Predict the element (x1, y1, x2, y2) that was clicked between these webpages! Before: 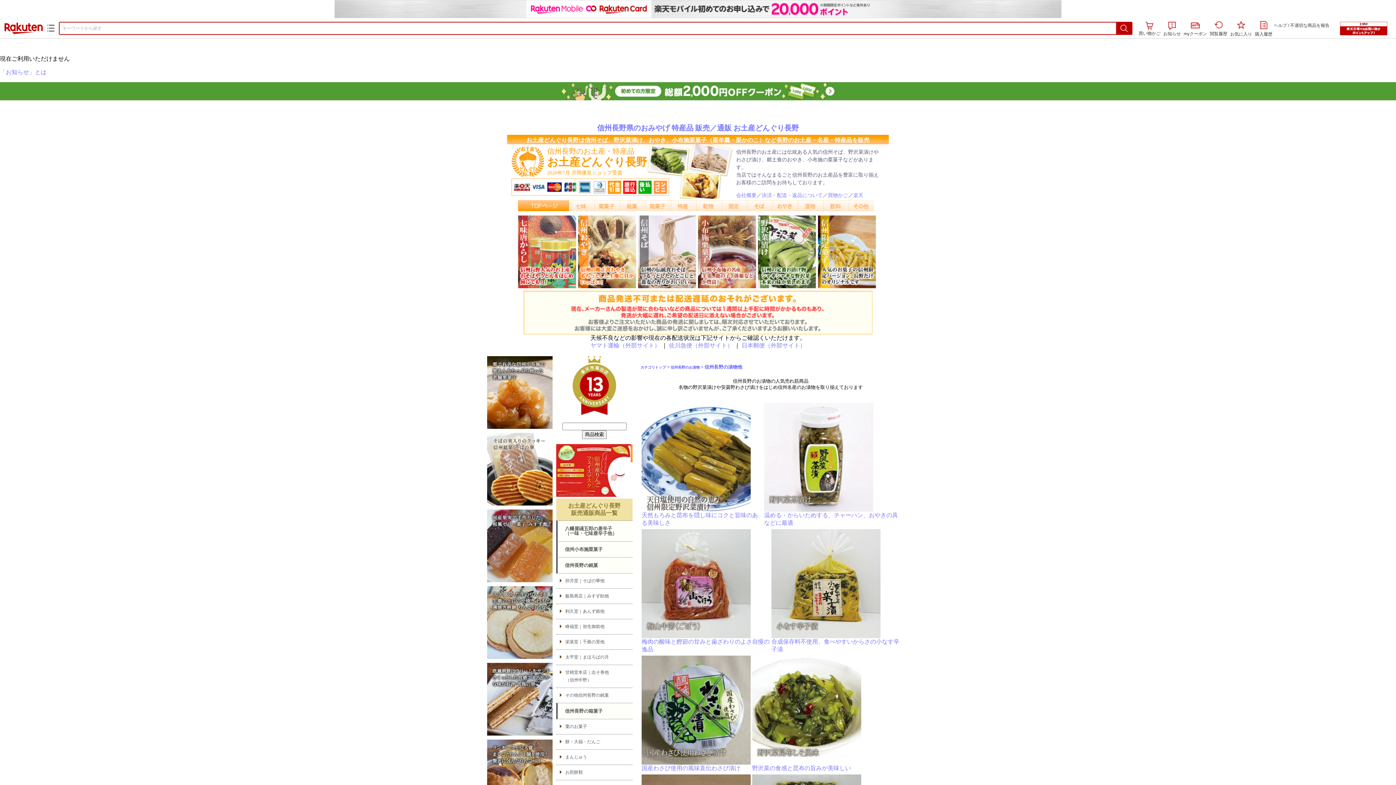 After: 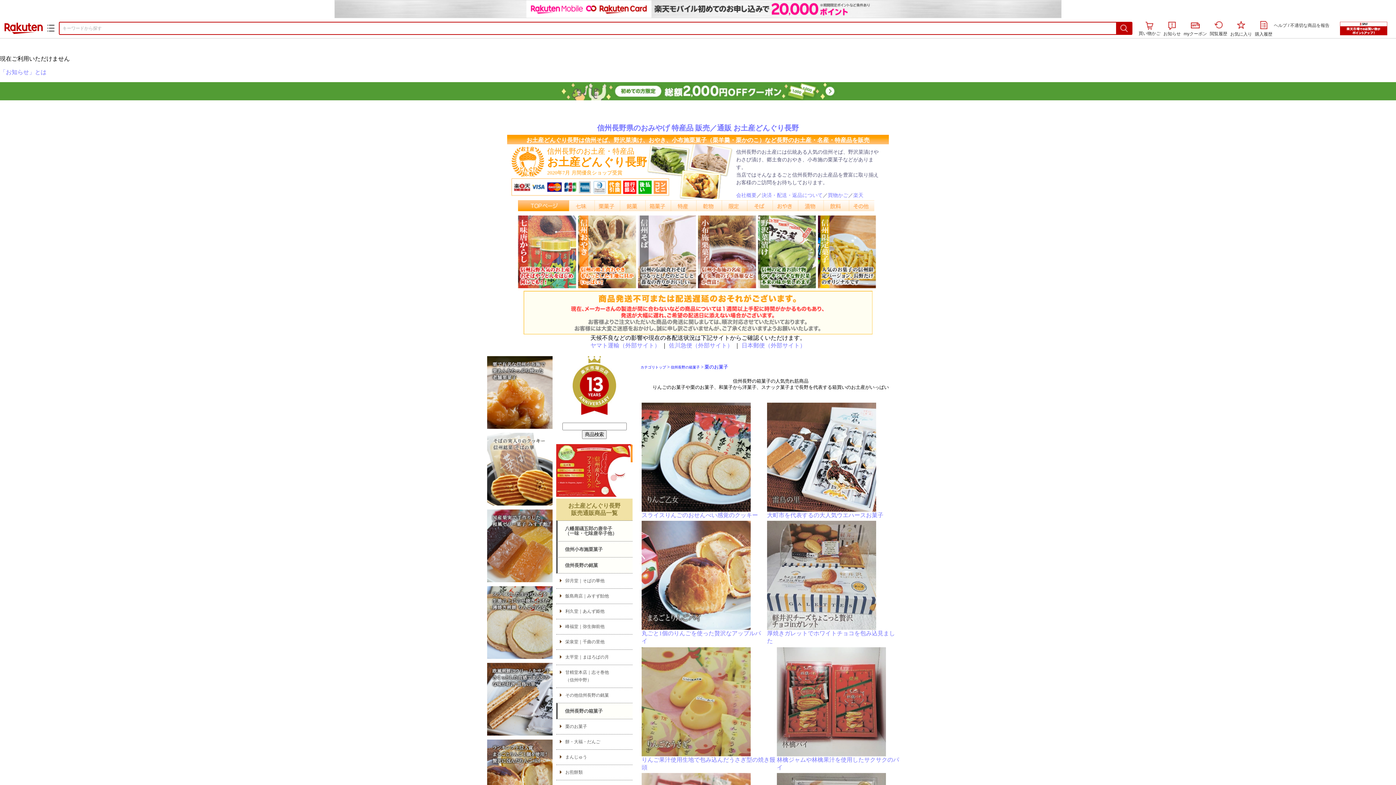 Action: label: 栗のお菓子 bbox: (556, 719, 632, 734)